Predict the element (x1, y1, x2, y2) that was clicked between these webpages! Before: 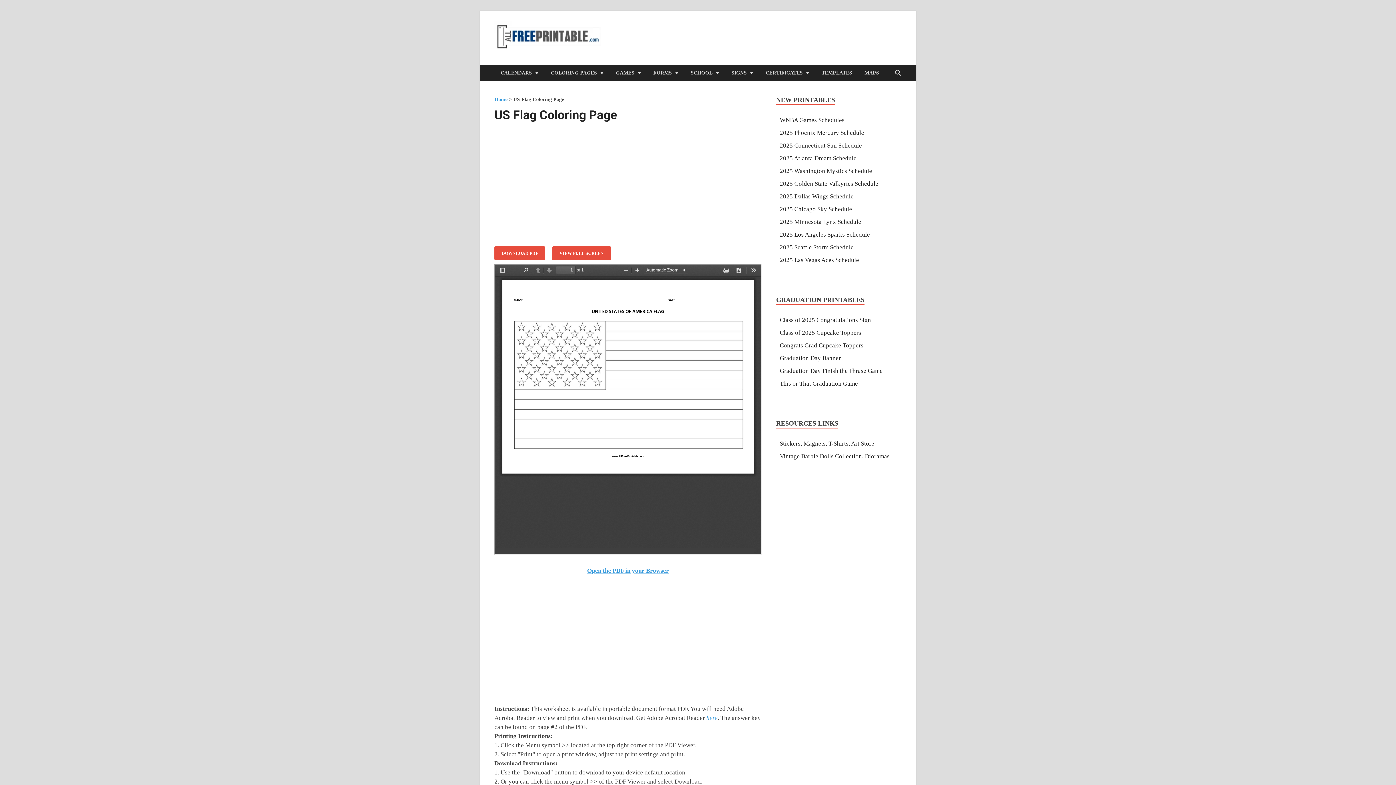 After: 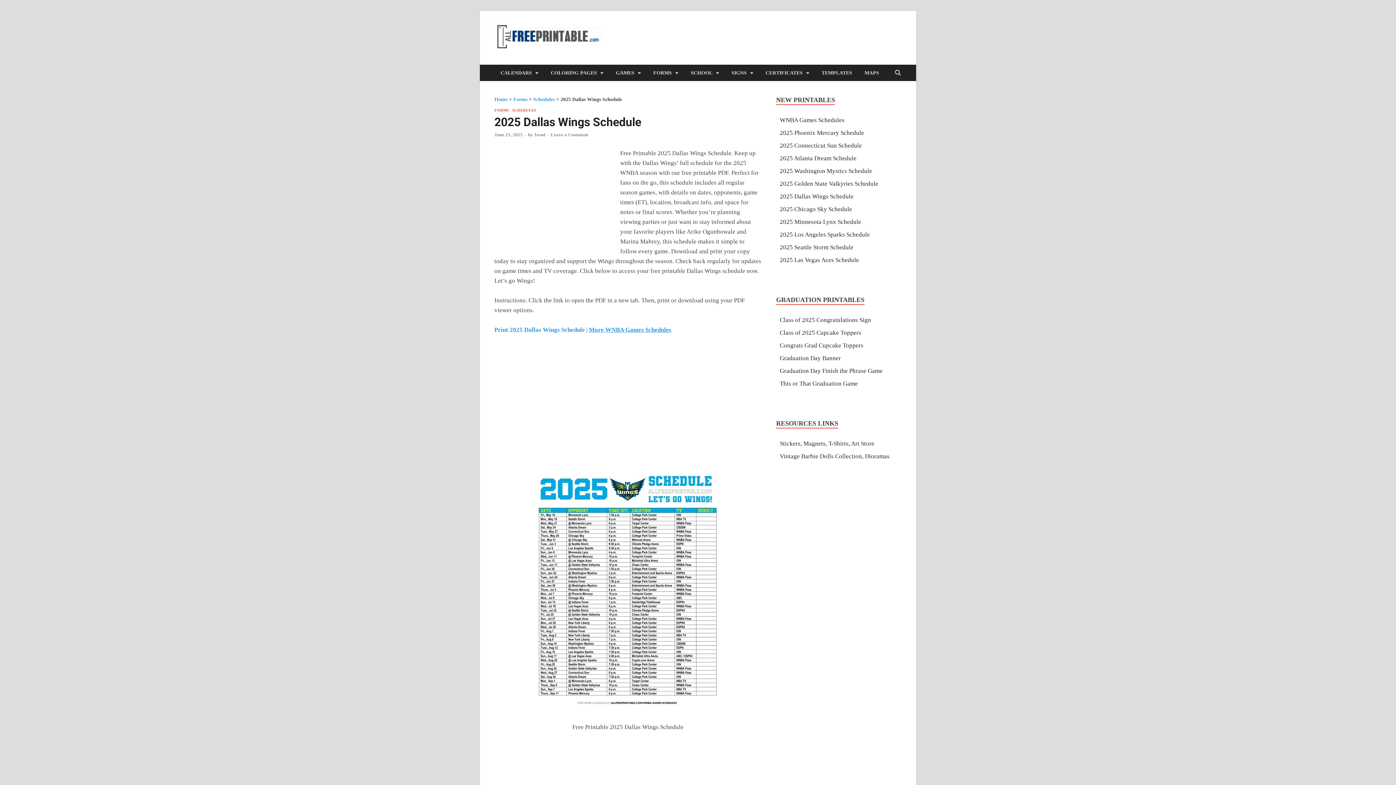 Action: label: 2025 Dallas Wings Schedule bbox: (780, 193, 853, 200)